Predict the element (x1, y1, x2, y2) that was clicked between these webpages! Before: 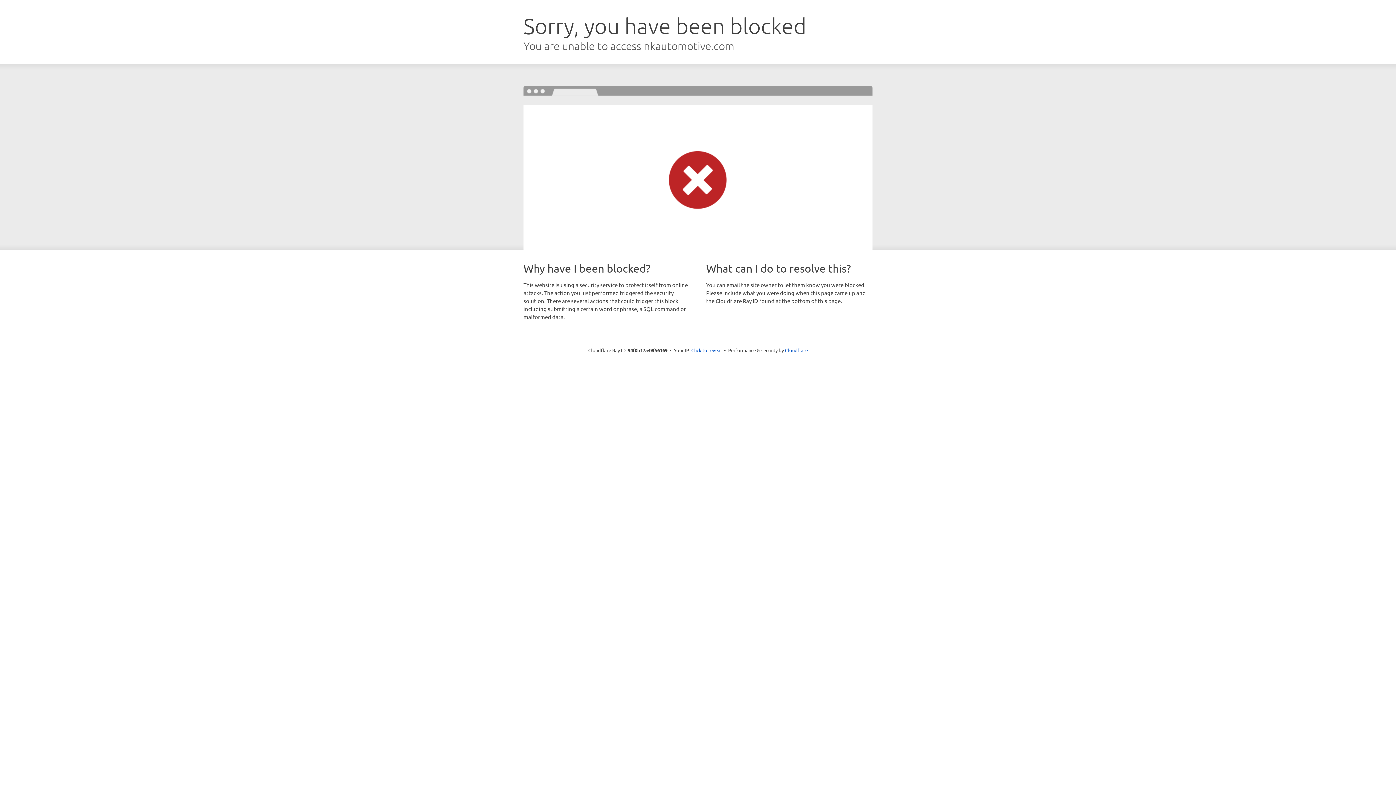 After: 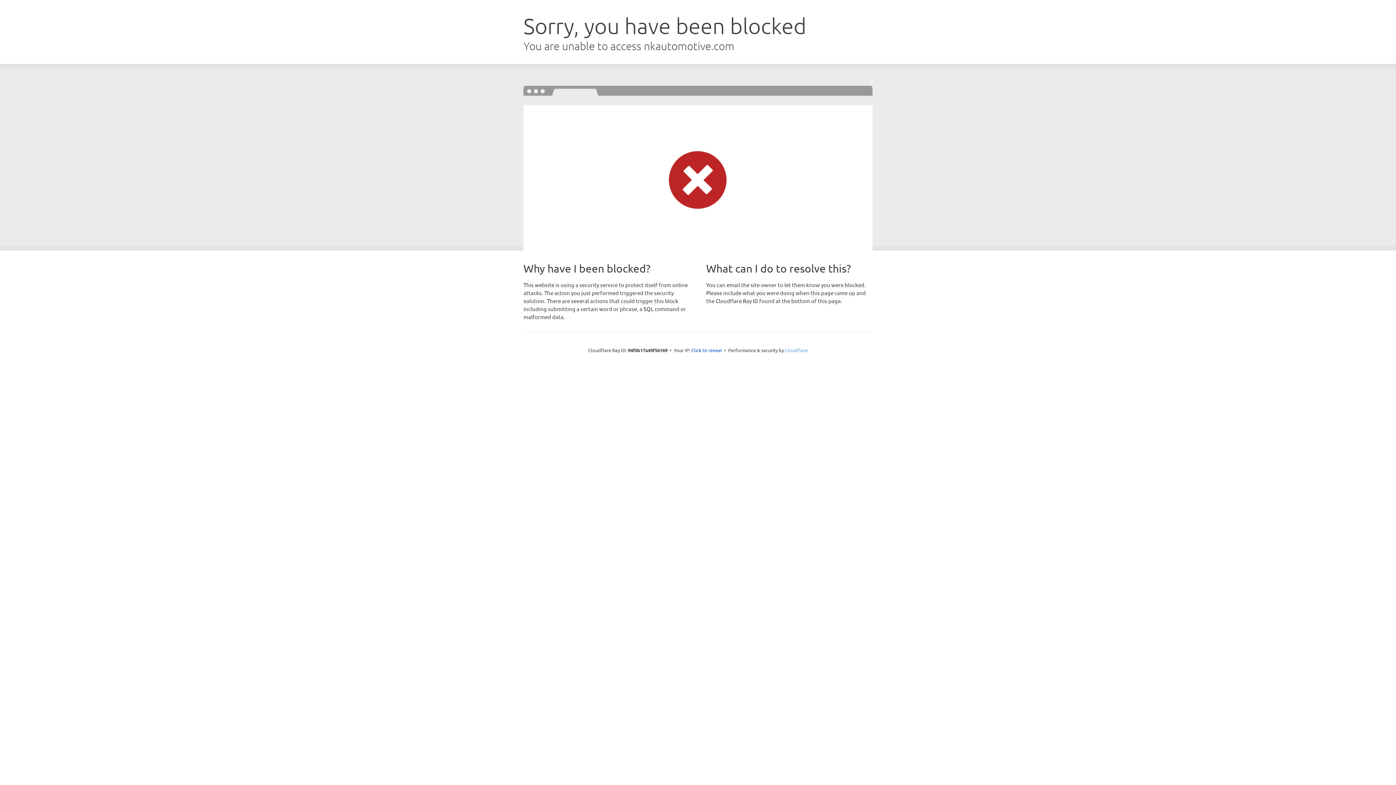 Action: bbox: (785, 347, 808, 353) label: Cloudflare